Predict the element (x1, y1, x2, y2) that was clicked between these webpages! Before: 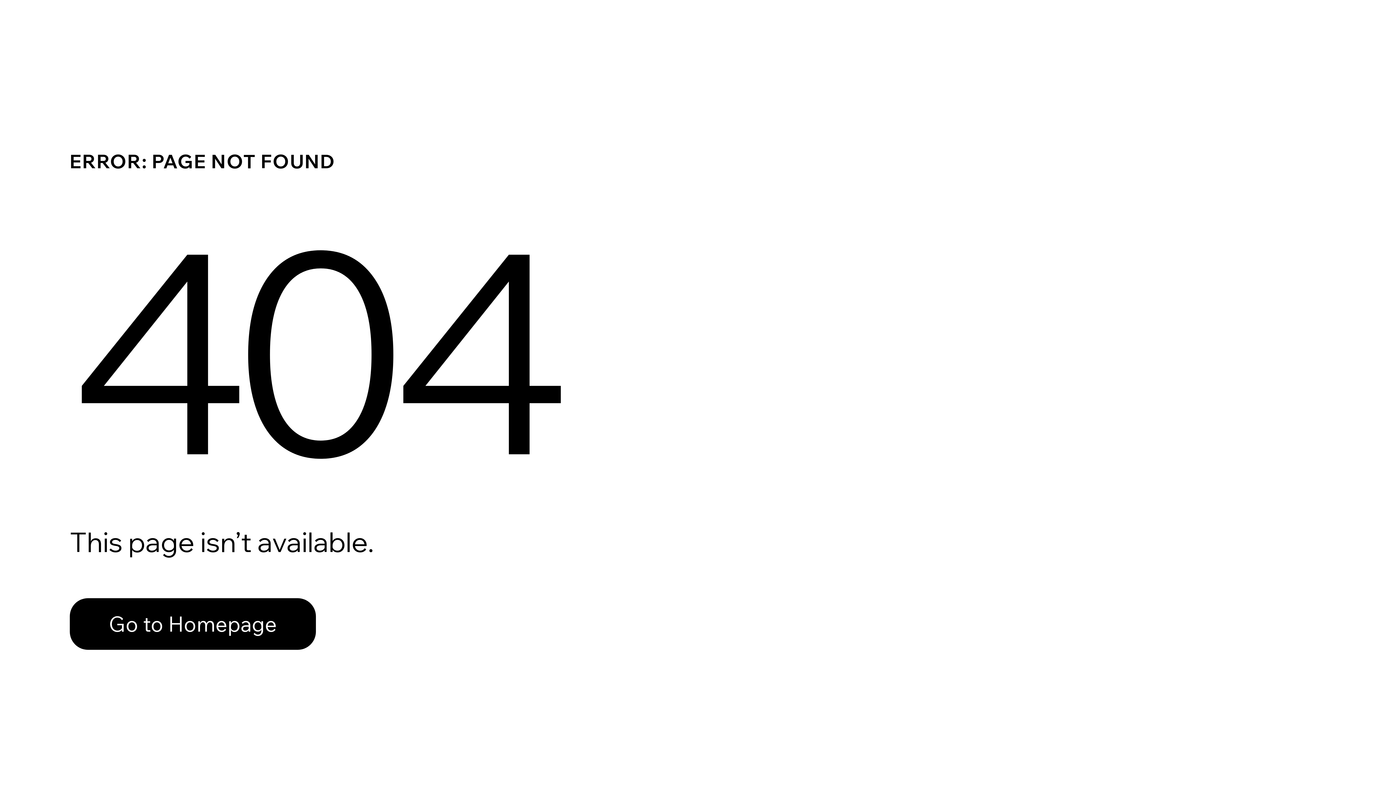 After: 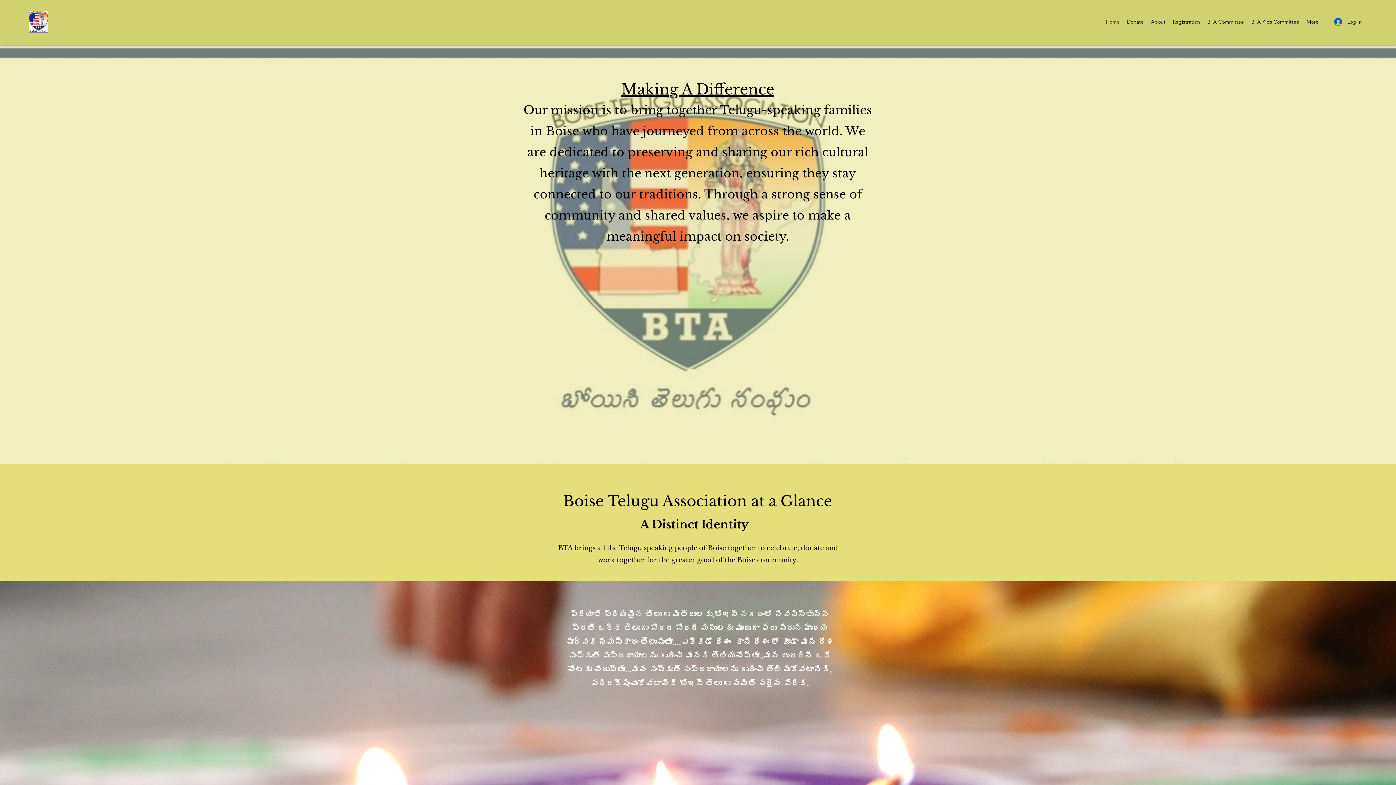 Action: bbox: (69, 598, 316, 650) label: Go to Homepage